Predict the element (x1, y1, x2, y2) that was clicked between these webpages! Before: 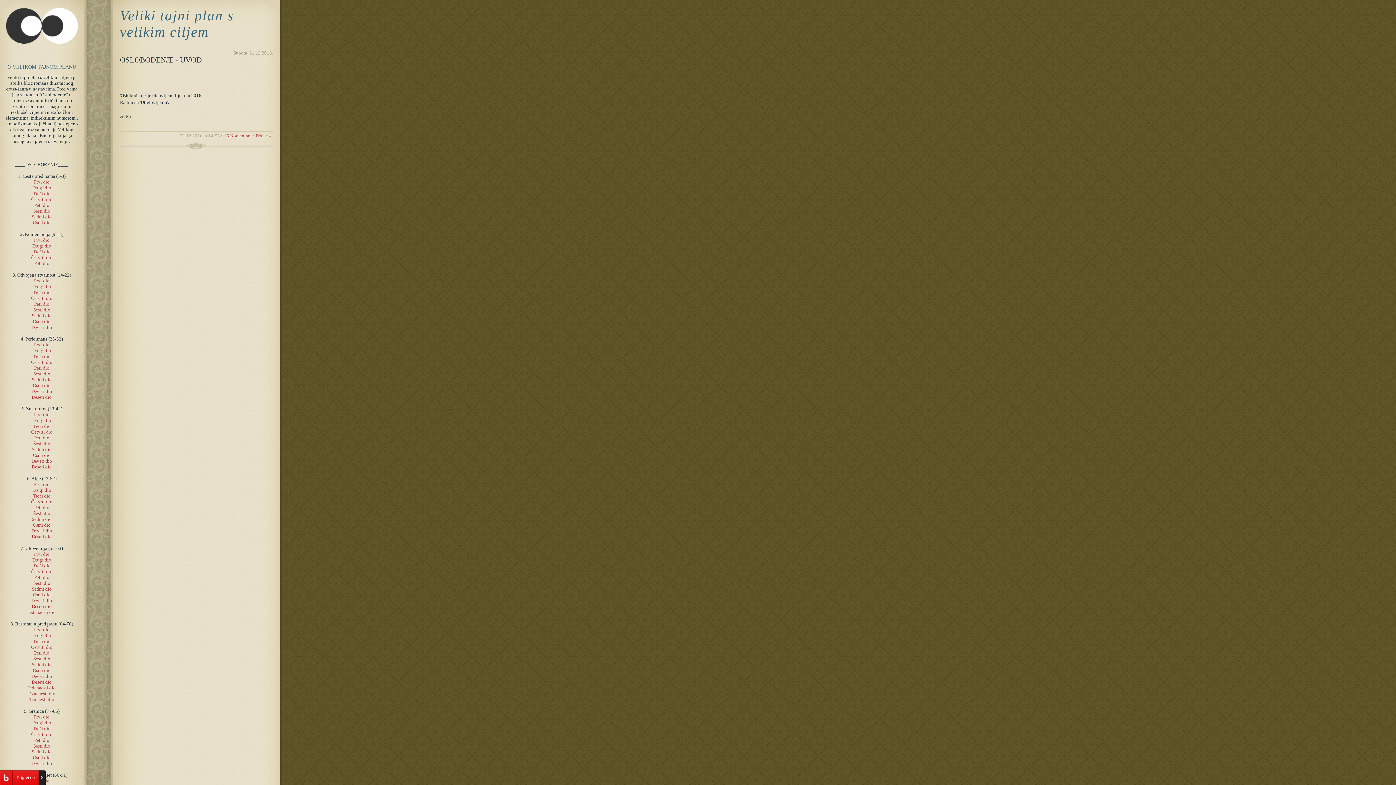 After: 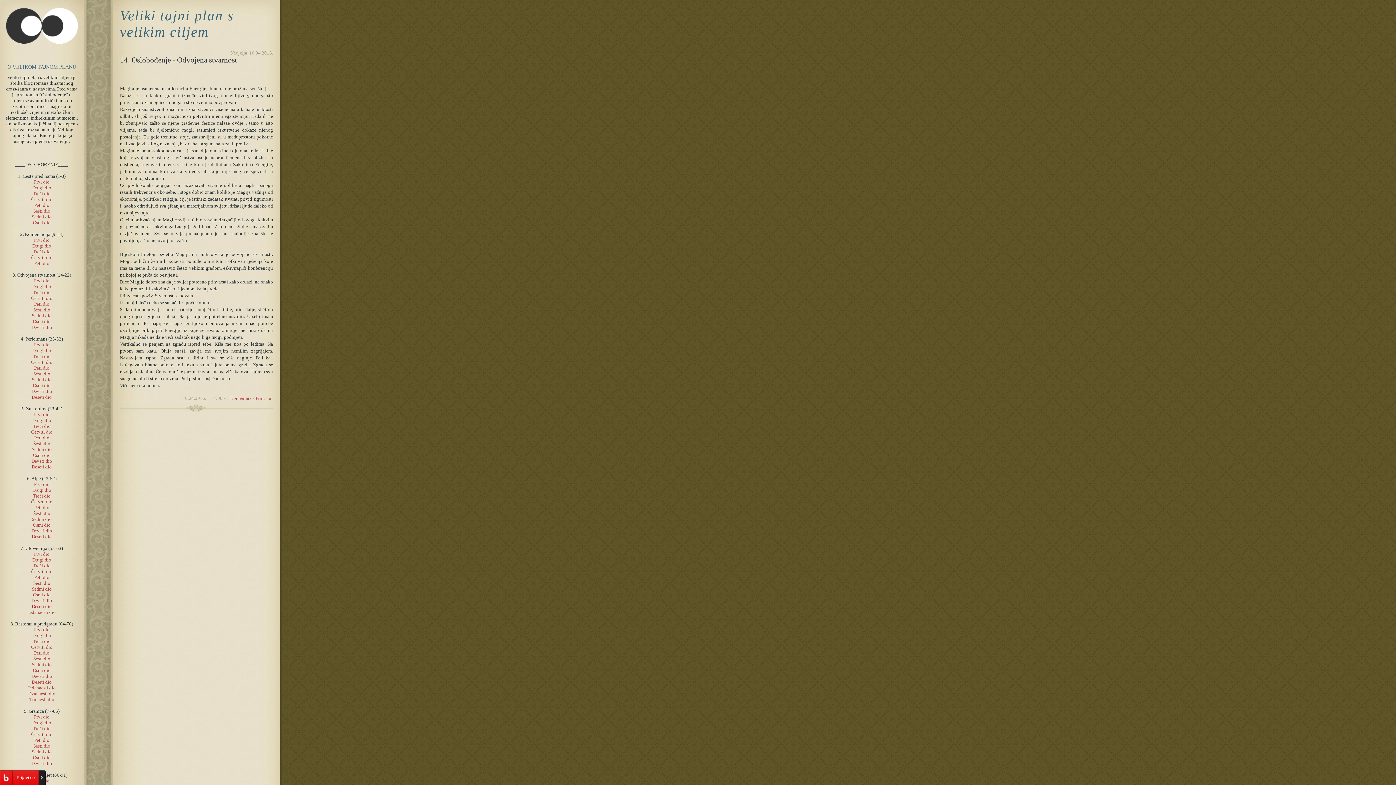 Action: label: Prvi dio bbox: (34, 278, 49, 283)